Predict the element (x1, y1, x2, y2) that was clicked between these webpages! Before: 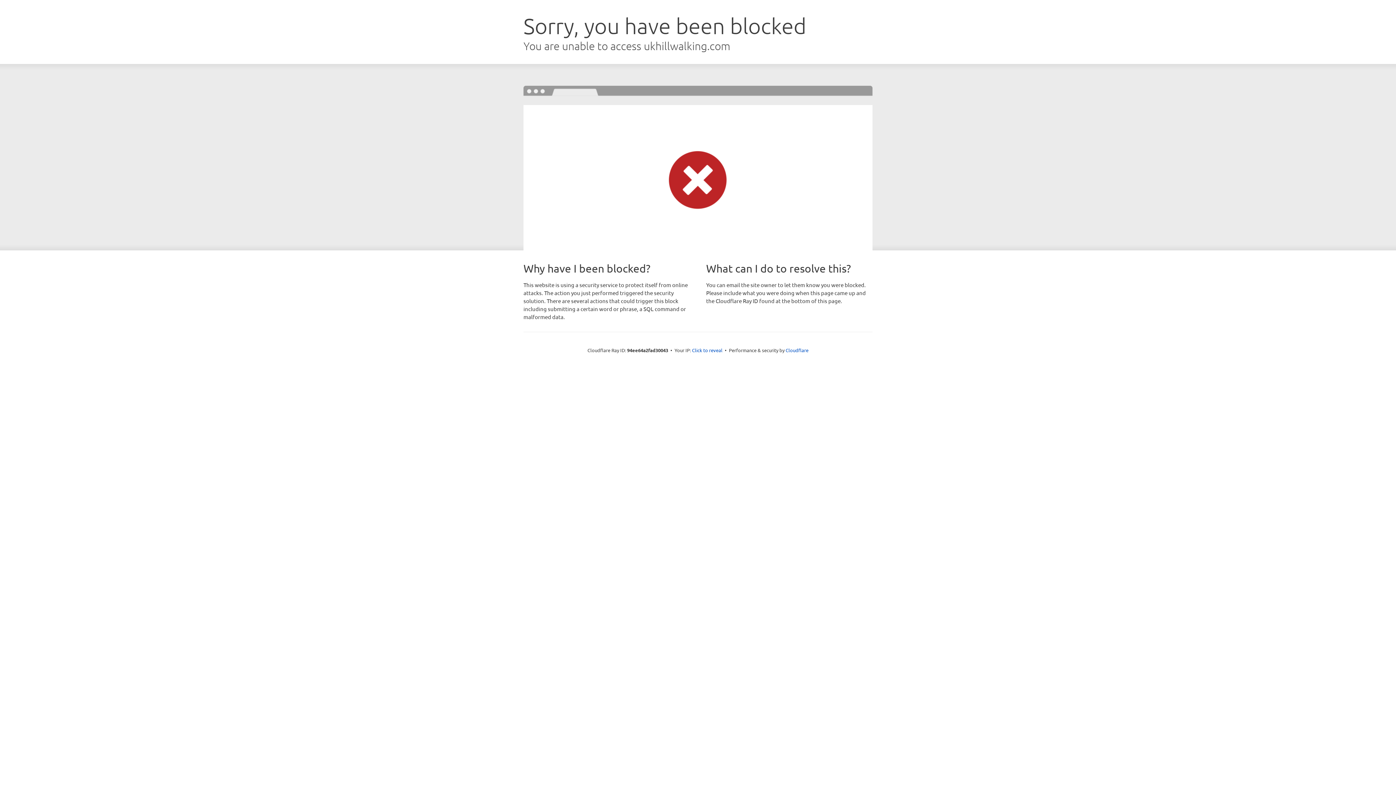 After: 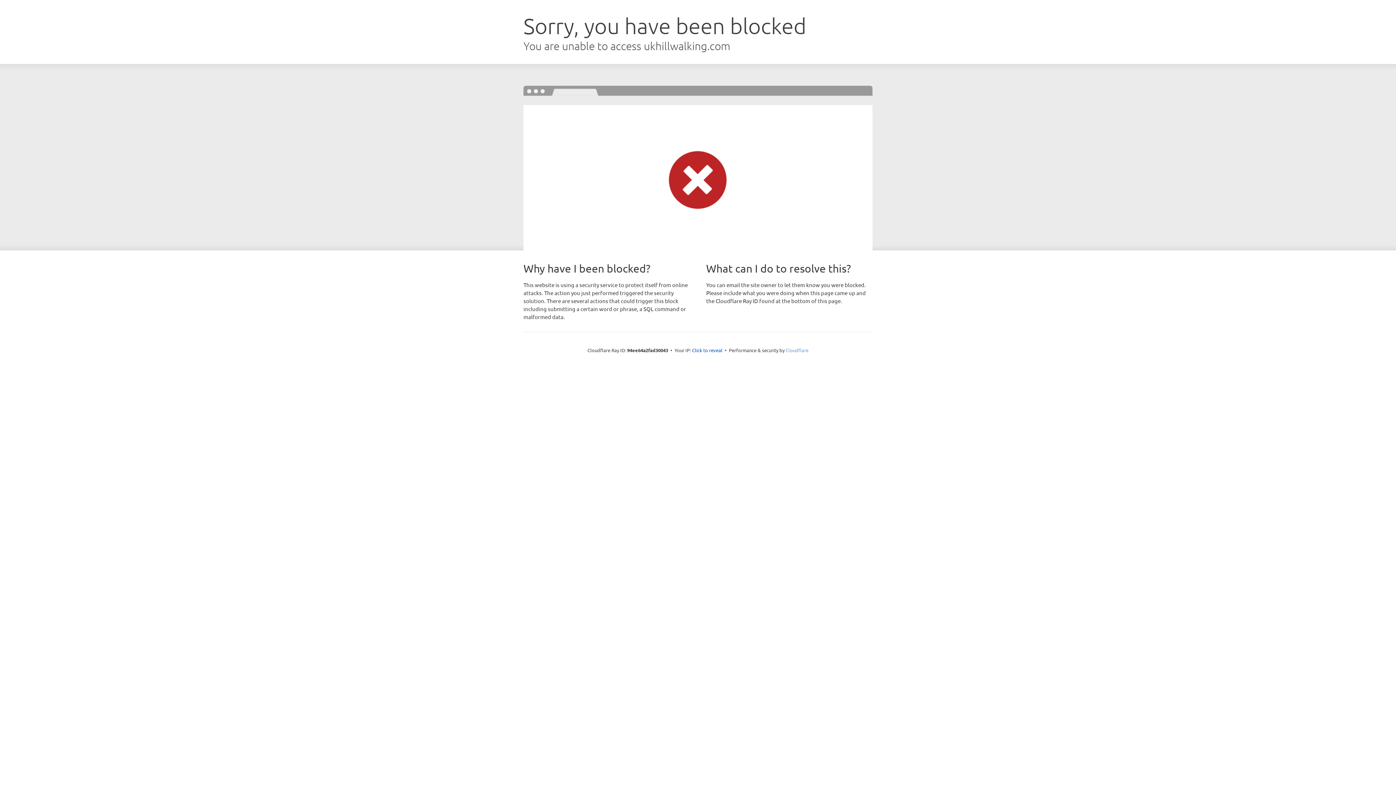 Action: bbox: (785, 347, 808, 353) label: Cloudflare